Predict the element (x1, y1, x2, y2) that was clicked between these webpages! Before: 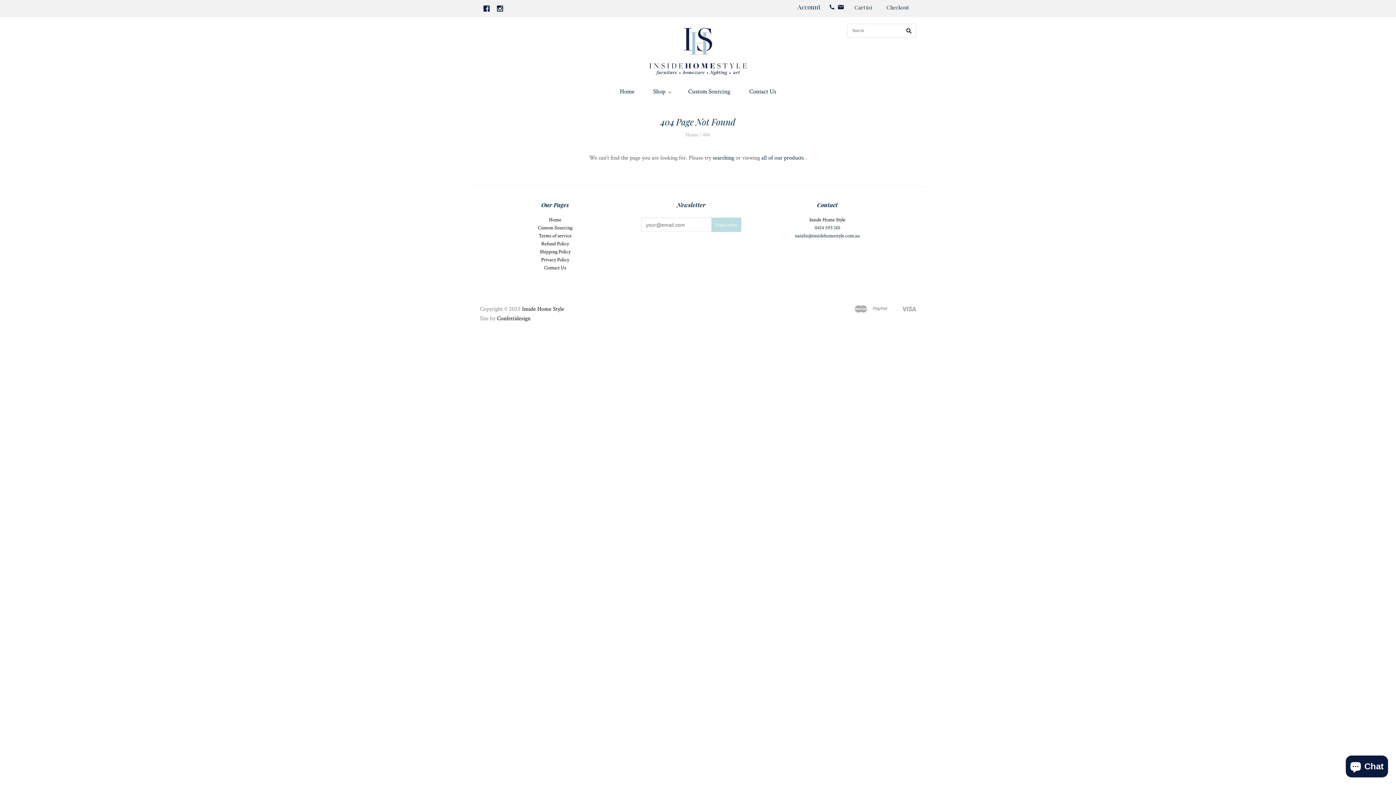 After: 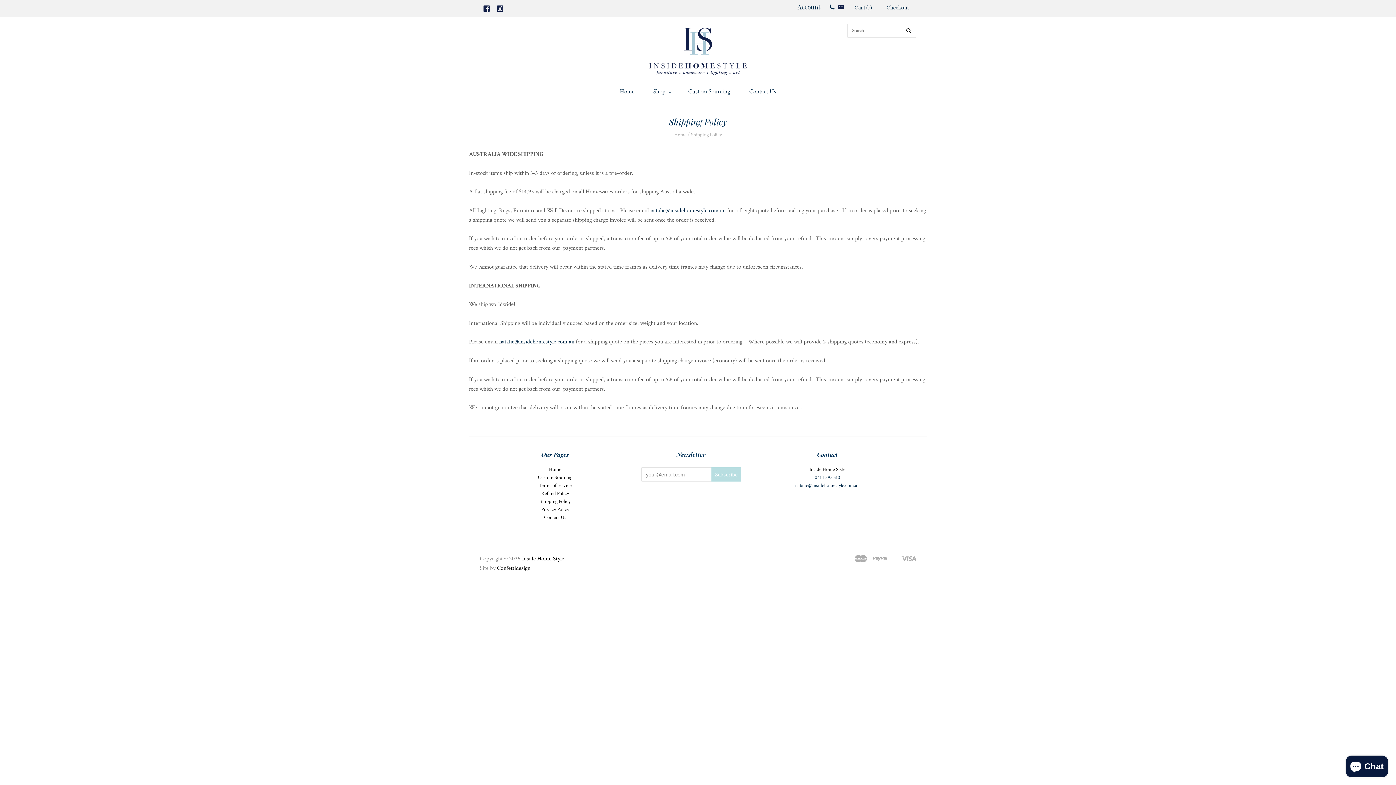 Action: label: Shipping Policy bbox: (539, 248, 570, 255)